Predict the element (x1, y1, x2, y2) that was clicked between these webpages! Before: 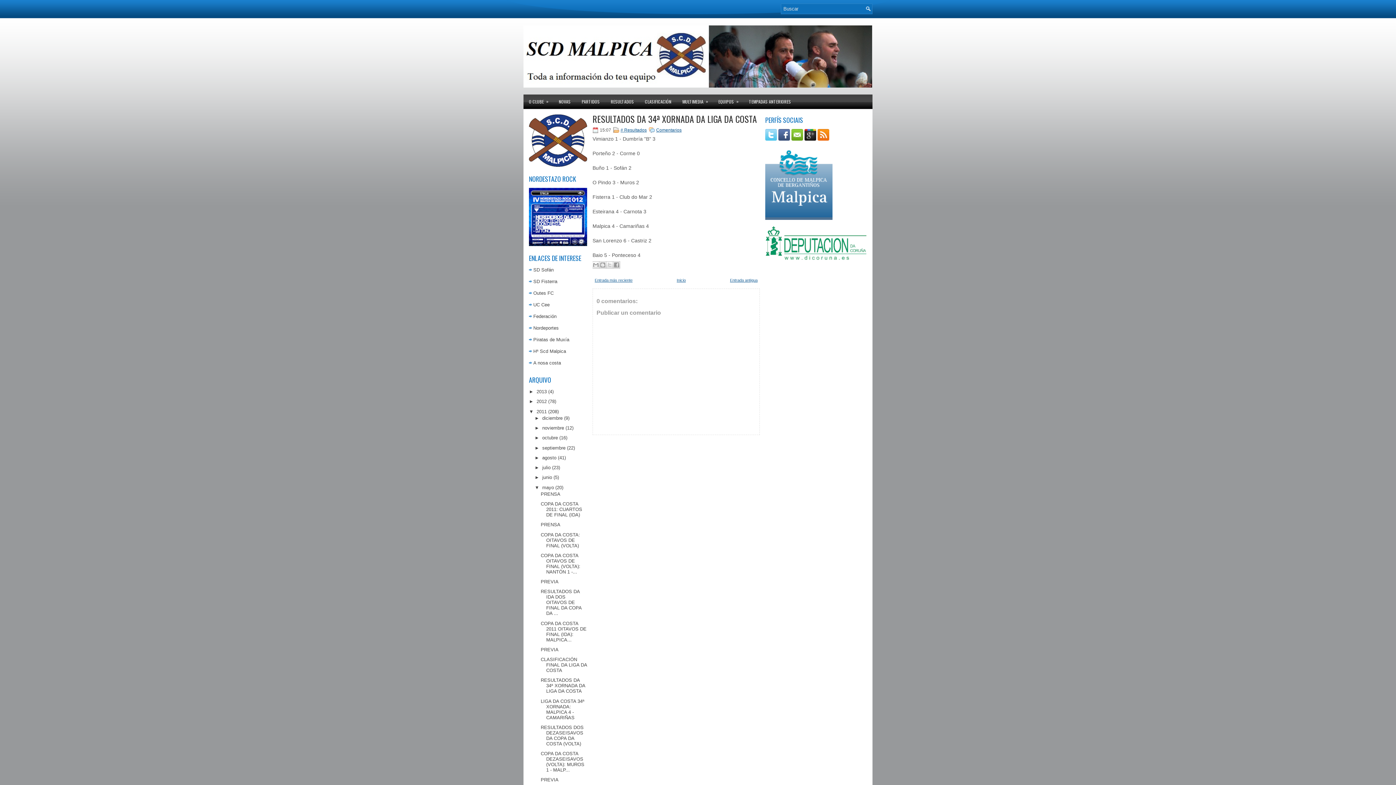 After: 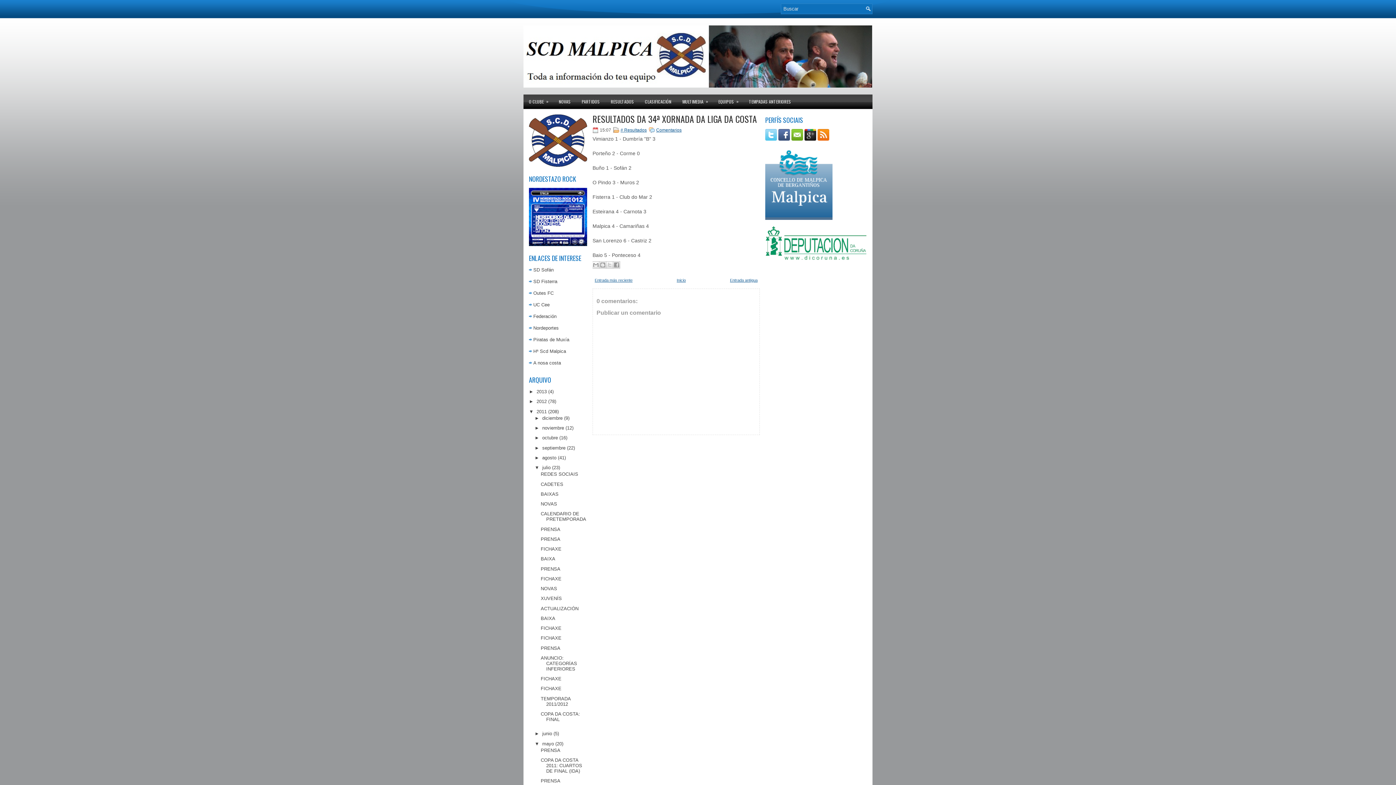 Action: label: ►   bbox: (534, 465, 542, 470)